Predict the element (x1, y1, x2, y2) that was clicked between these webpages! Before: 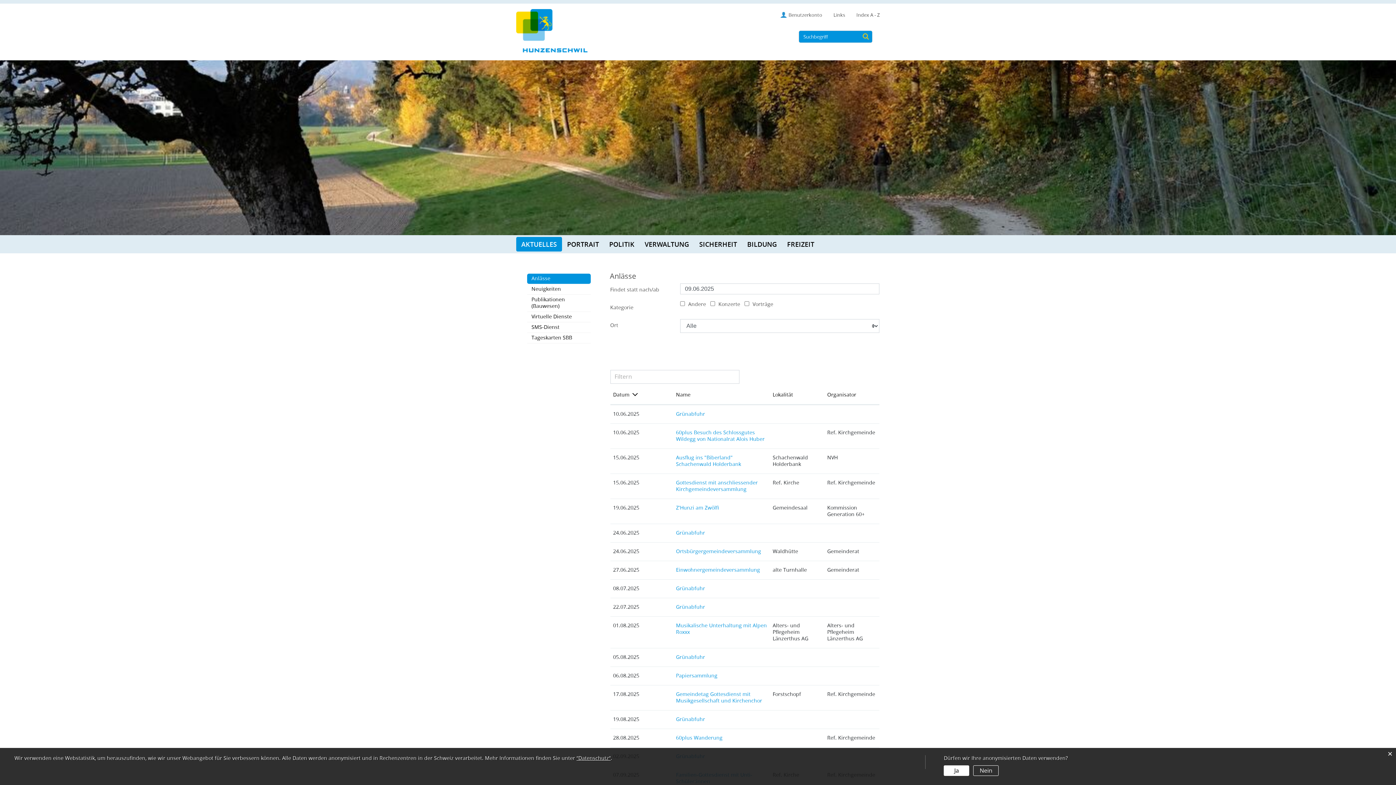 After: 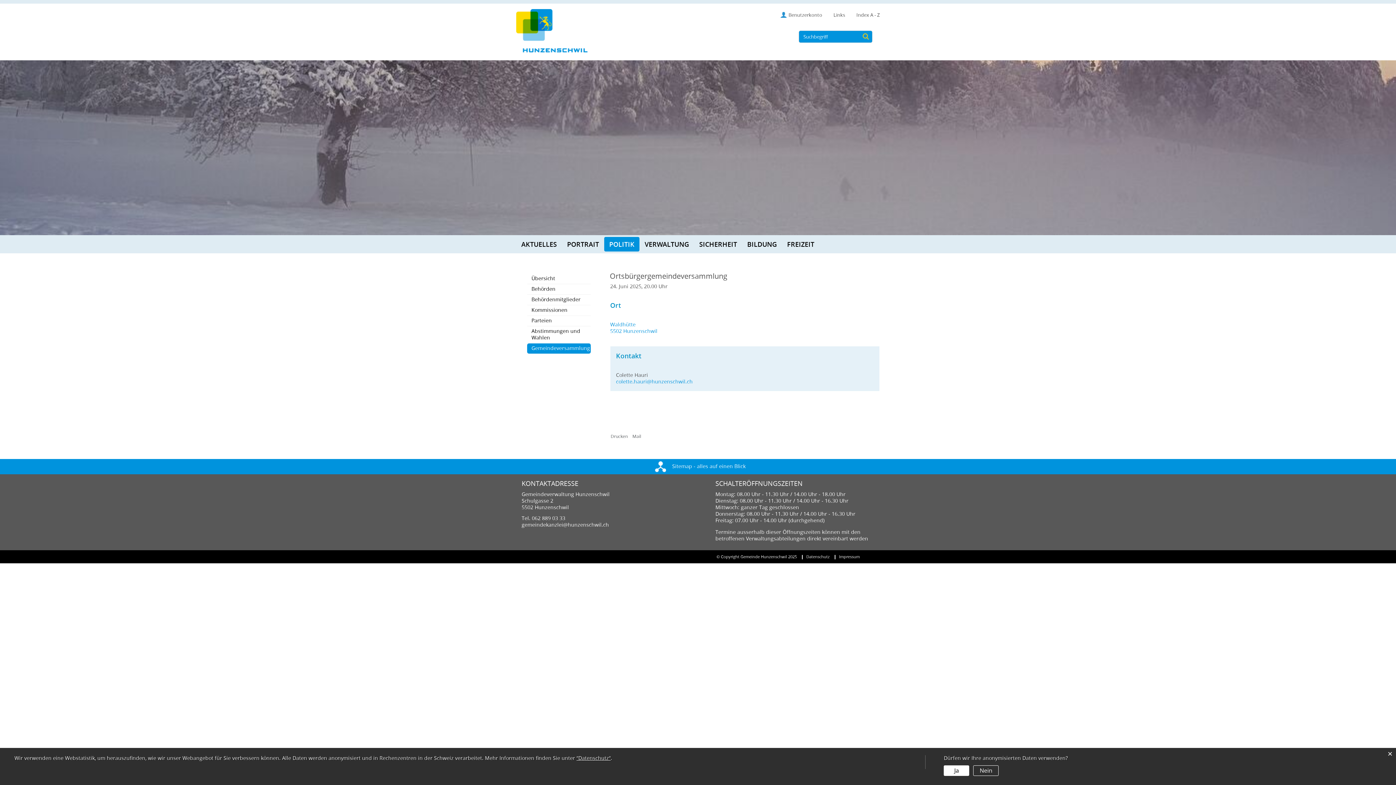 Action: bbox: (676, 548, 761, 554) label: Ortsbürgergemeindeversammlung